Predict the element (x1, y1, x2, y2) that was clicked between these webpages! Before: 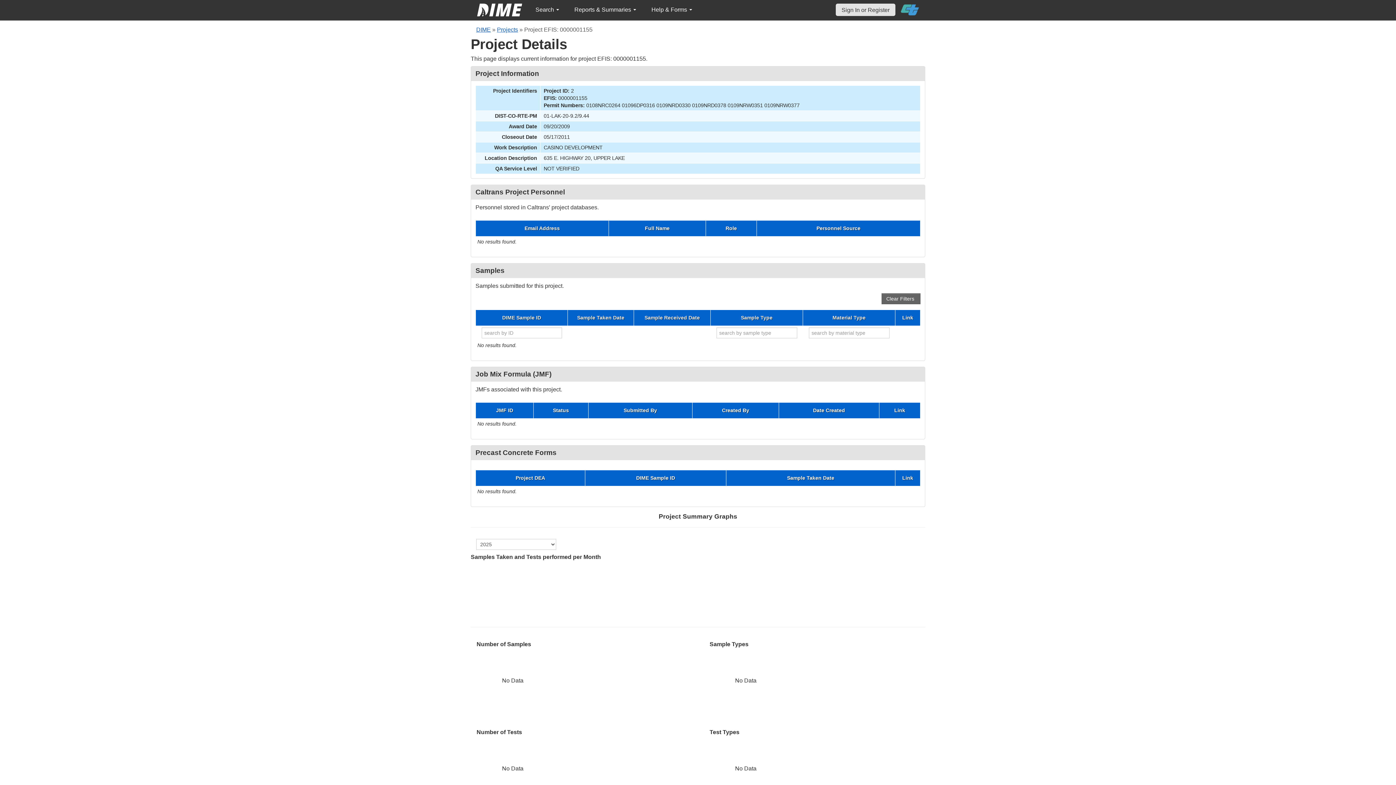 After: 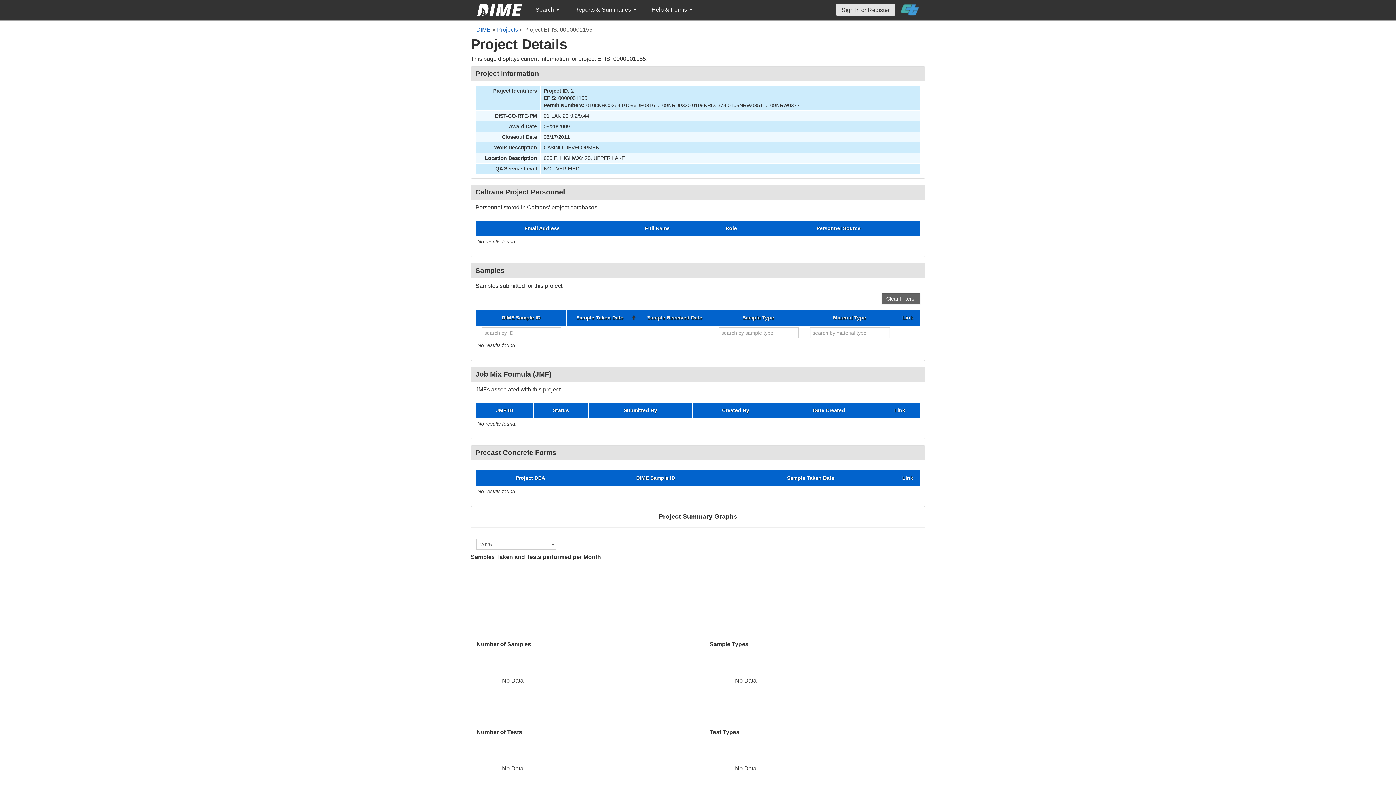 Action: label: Sample Taken Date bbox: (569, 315, 632, 320)